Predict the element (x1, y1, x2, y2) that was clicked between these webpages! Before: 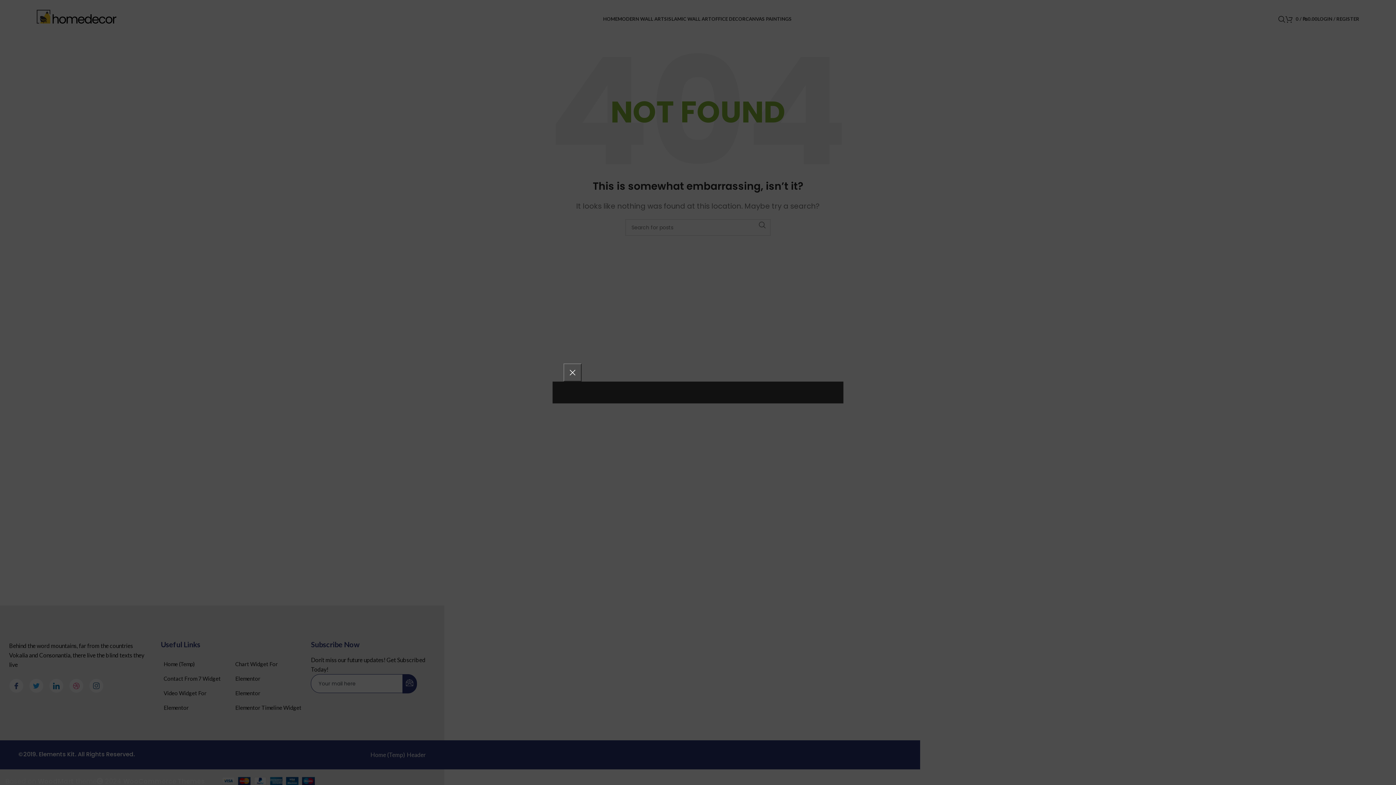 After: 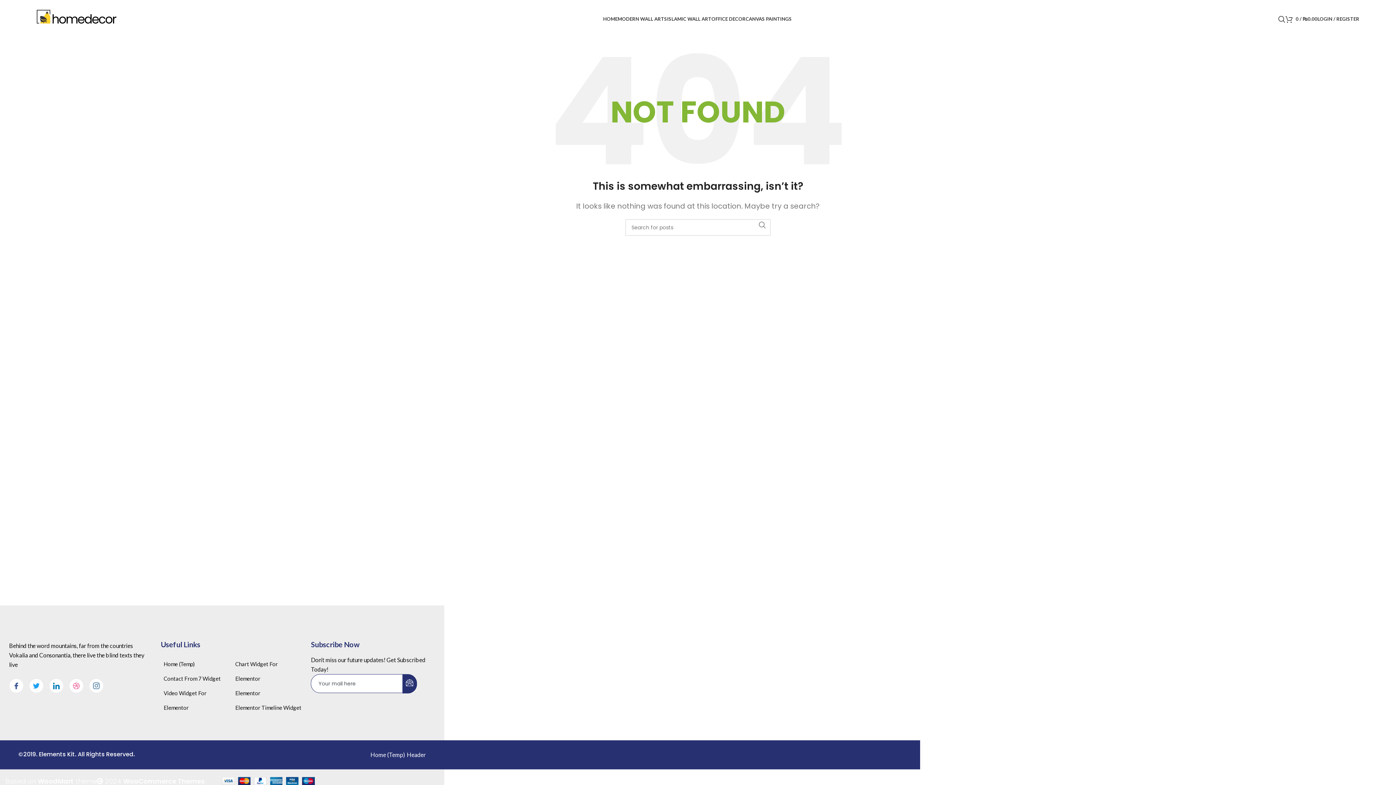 Action: bbox: (563, 363, 581, 381) label: ×